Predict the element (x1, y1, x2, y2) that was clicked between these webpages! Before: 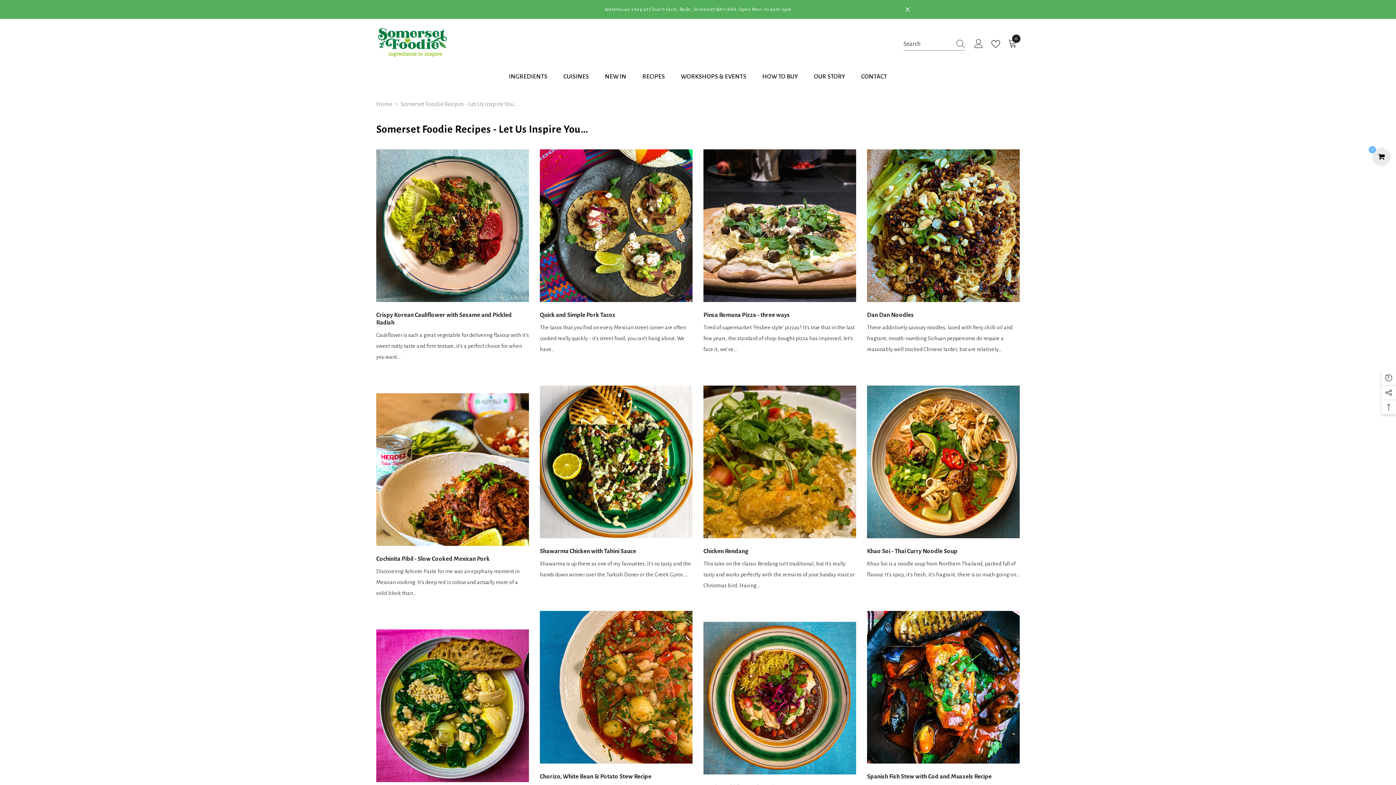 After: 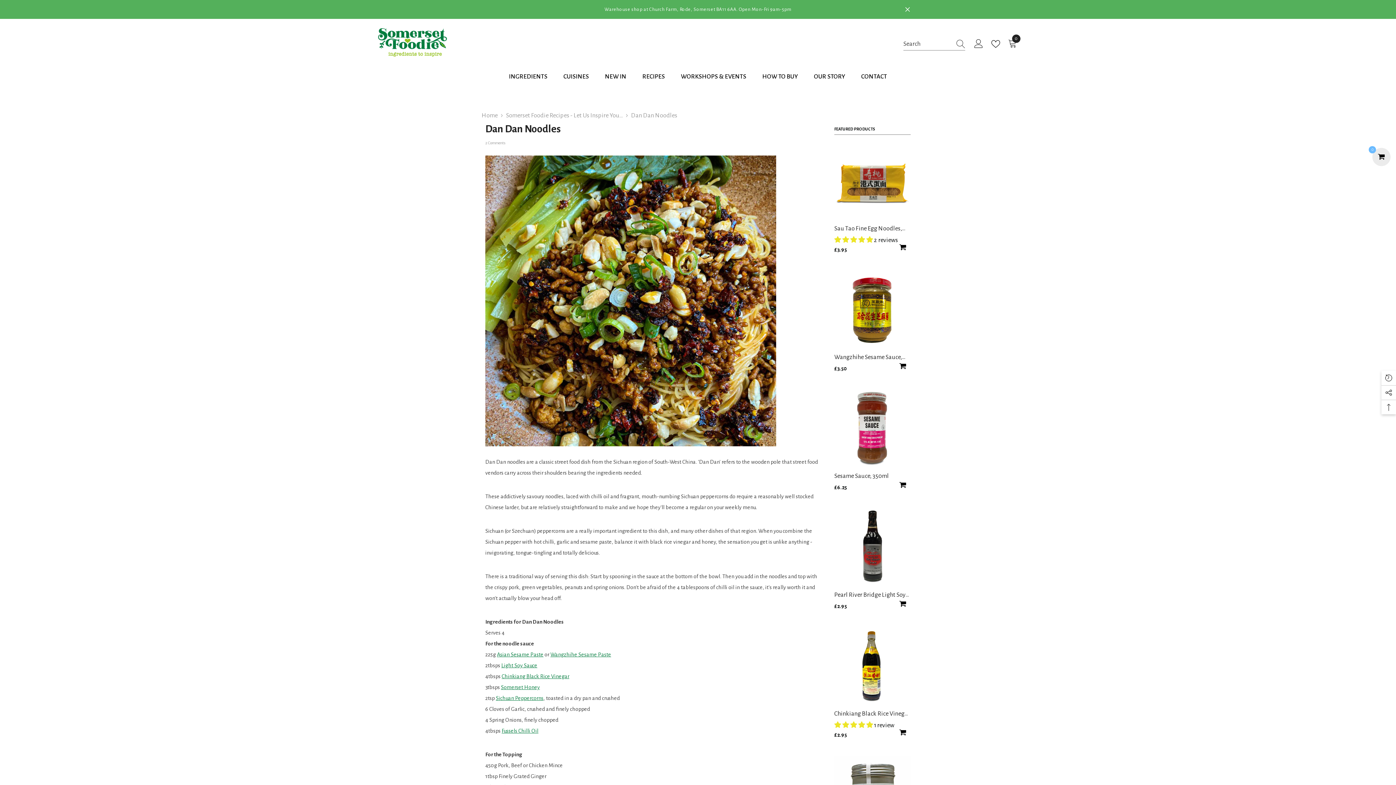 Action: bbox: (867, 149, 1020, 302)